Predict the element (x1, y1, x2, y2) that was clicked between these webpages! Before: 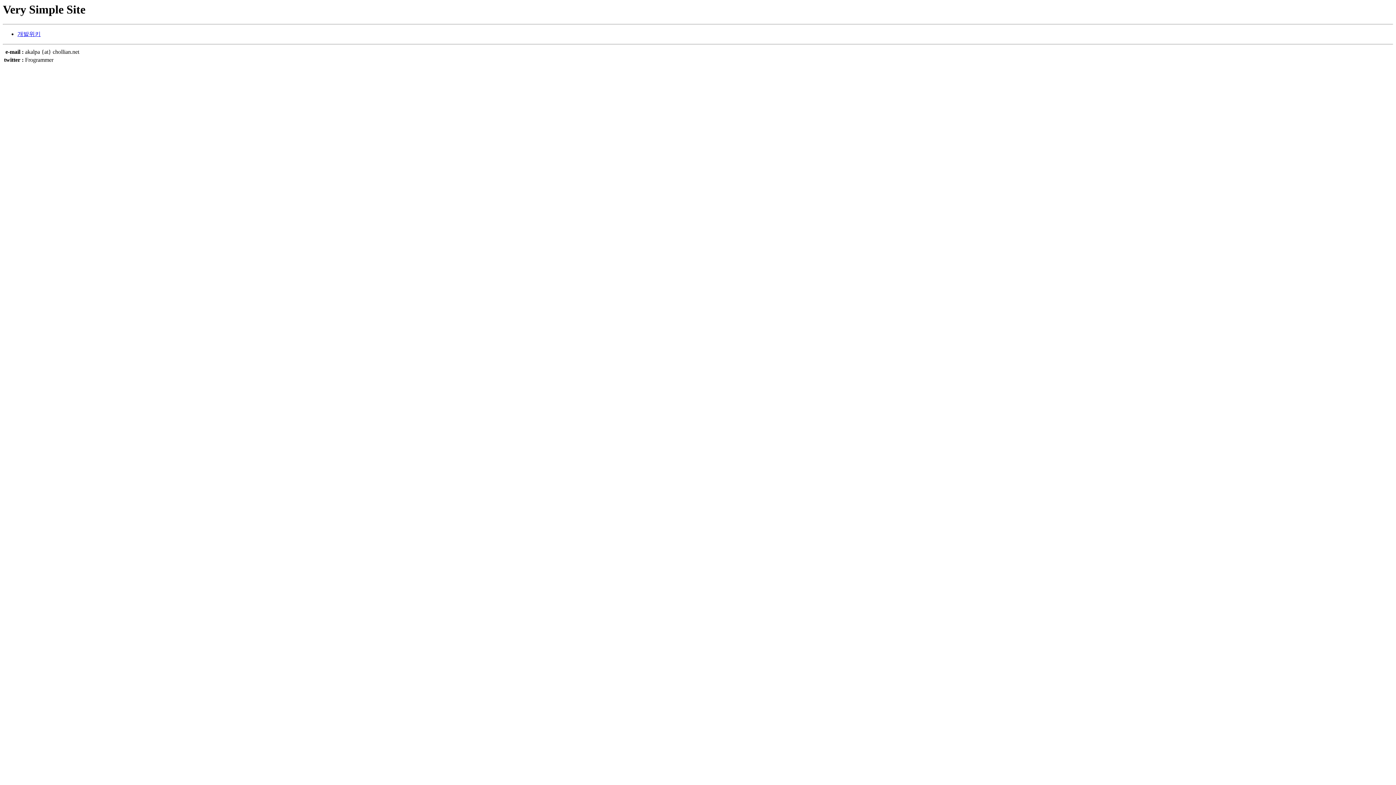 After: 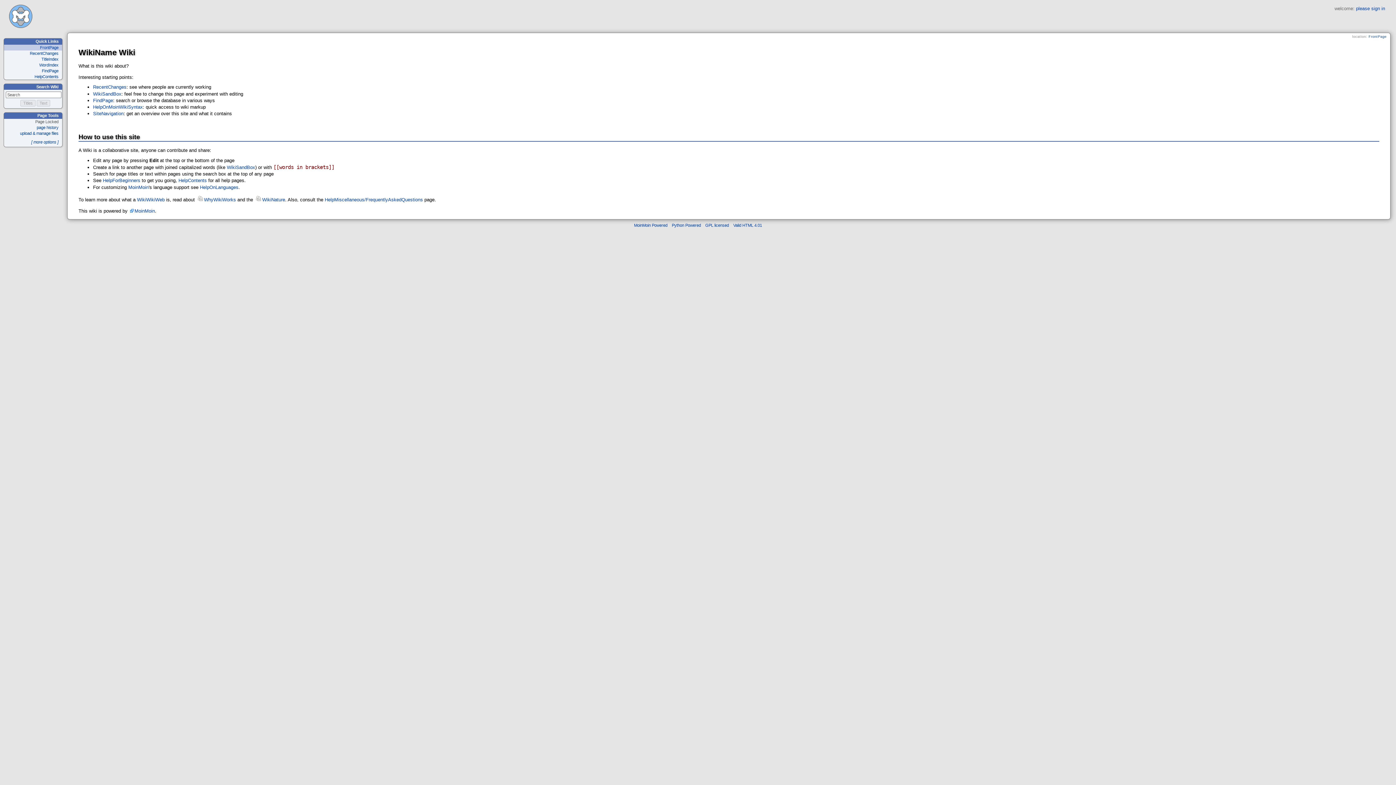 Action: label: 개발위키 bbox: (17, 31, 40, 37)